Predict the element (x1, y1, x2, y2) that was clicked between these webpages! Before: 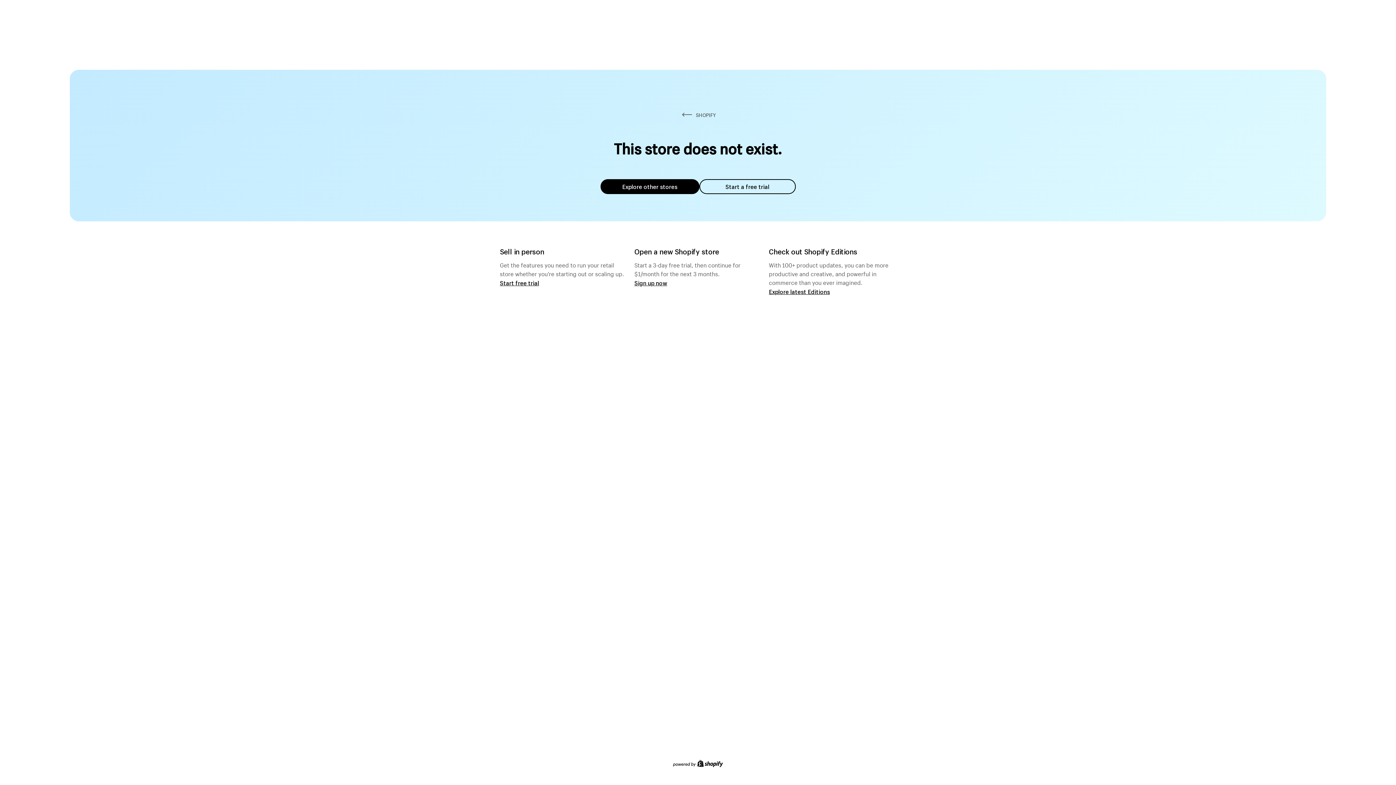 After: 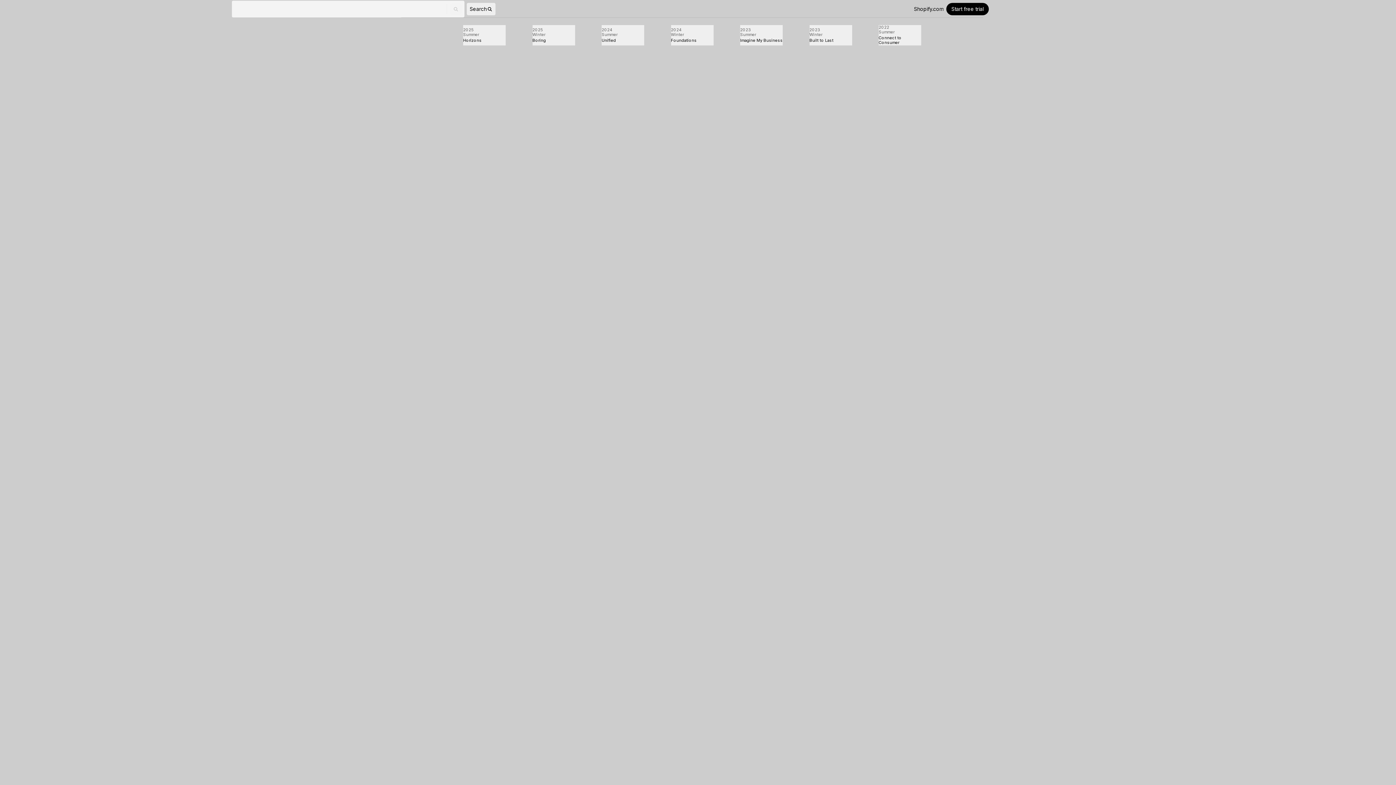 Action: bbox: (769, 287, 830, 295) label: Explore latest Editions